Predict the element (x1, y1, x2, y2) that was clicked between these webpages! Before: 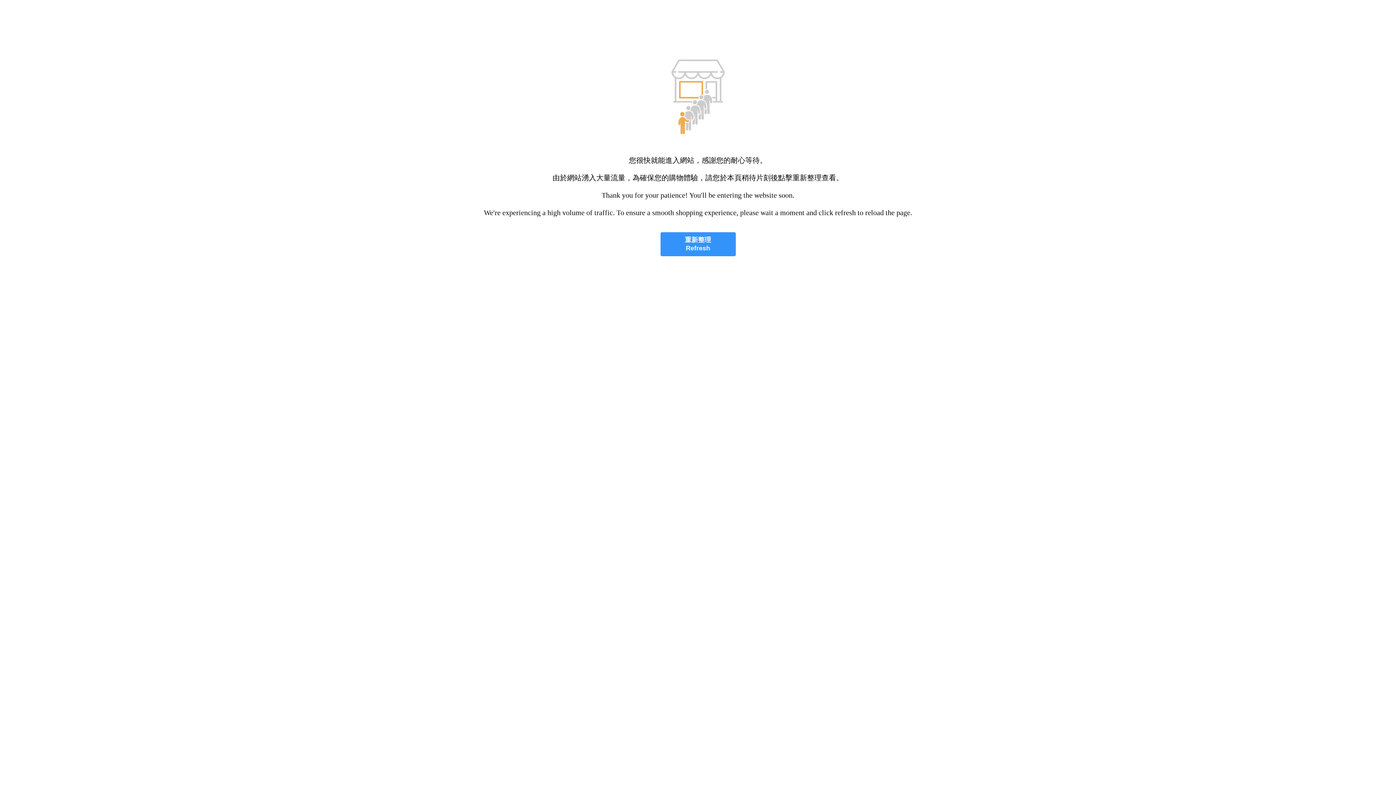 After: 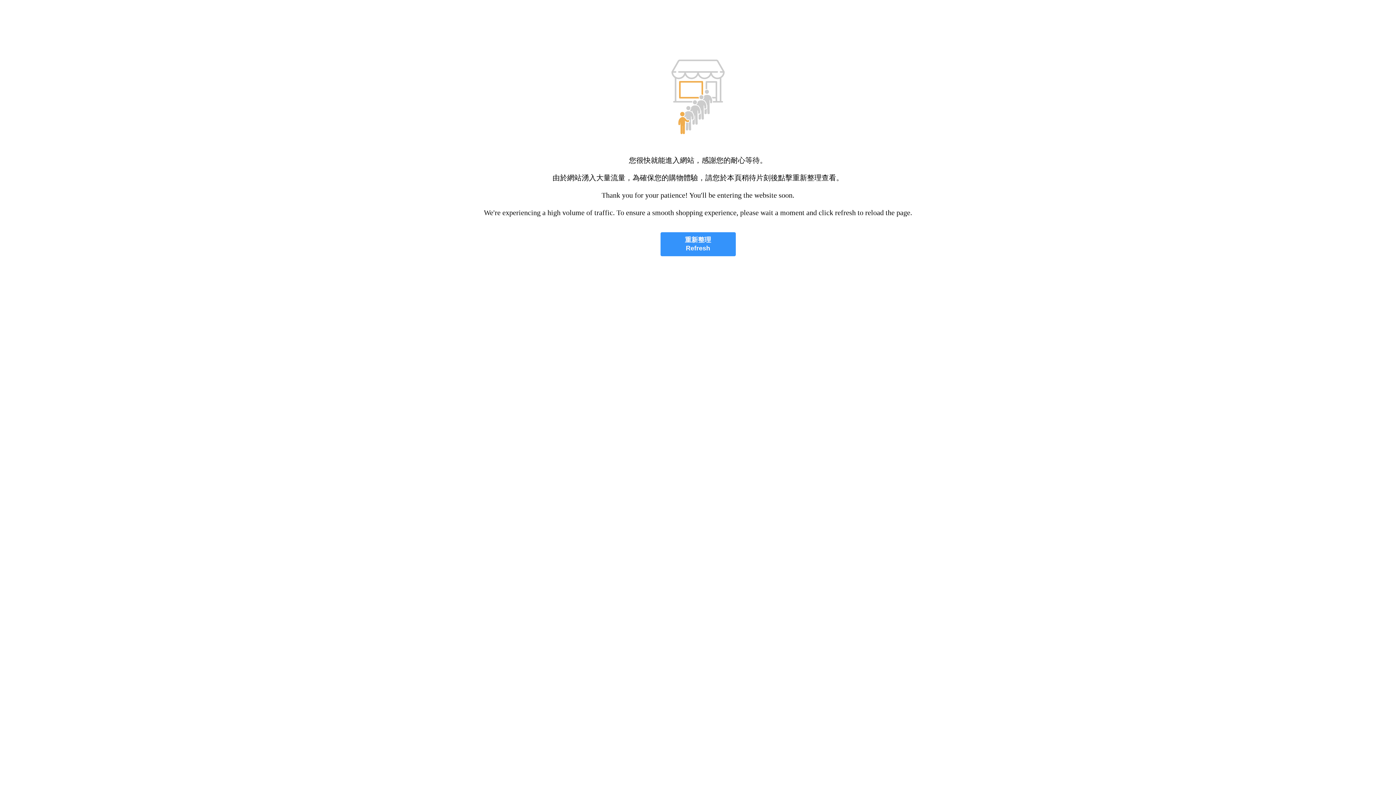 Action: bbox: (660, 232, 735, 256) label: 重新整理
Refresh